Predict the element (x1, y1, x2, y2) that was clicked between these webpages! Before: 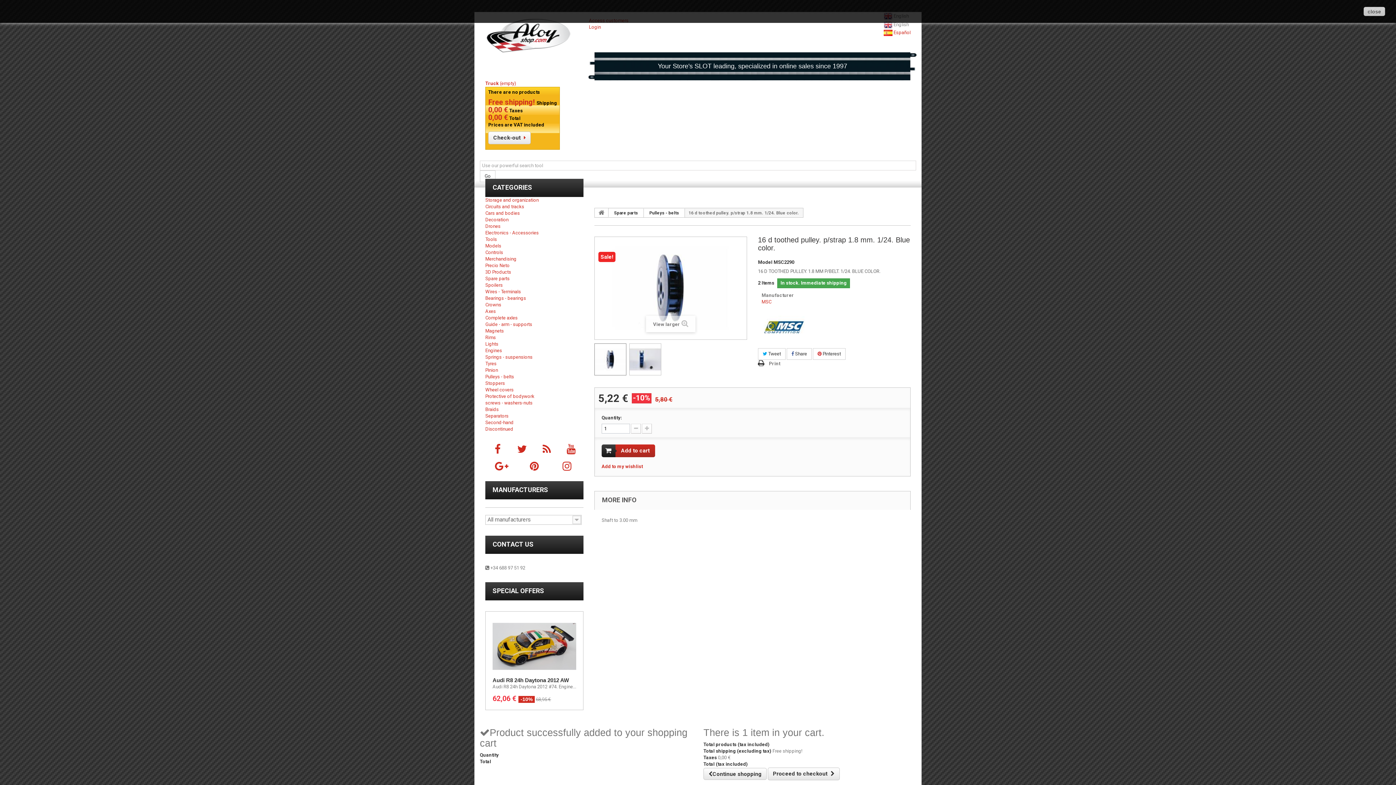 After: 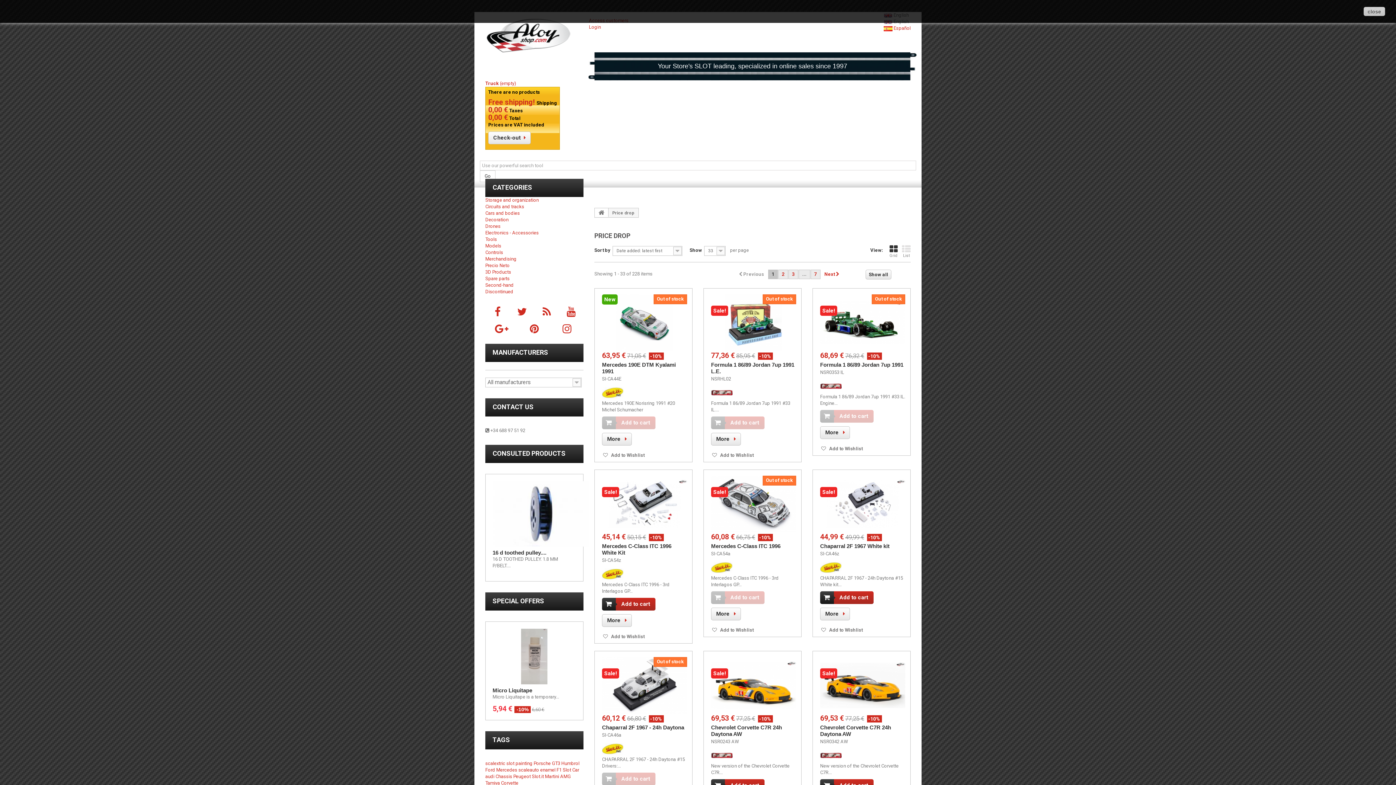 Action: bbox: (492, 587, 544, 594) label: SPECIAL OFFERS